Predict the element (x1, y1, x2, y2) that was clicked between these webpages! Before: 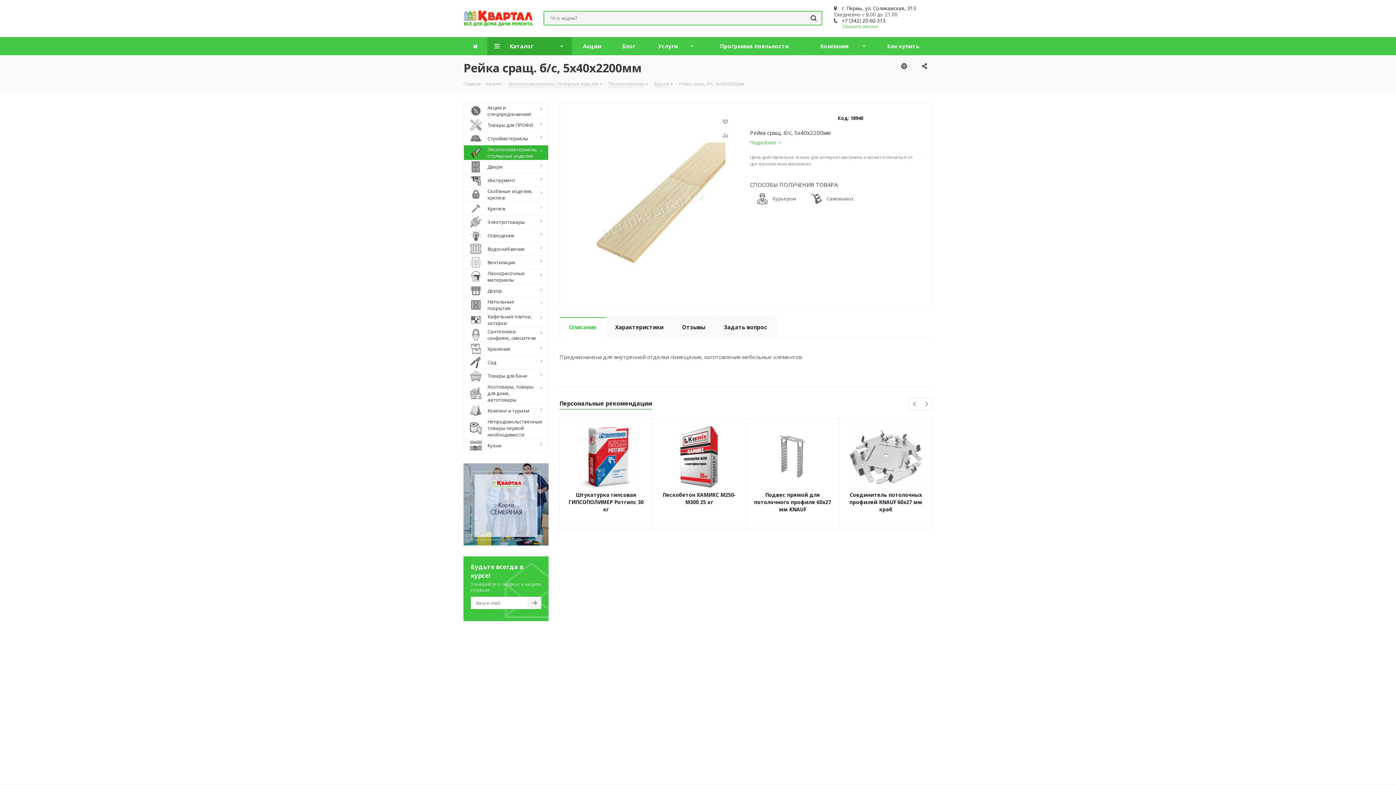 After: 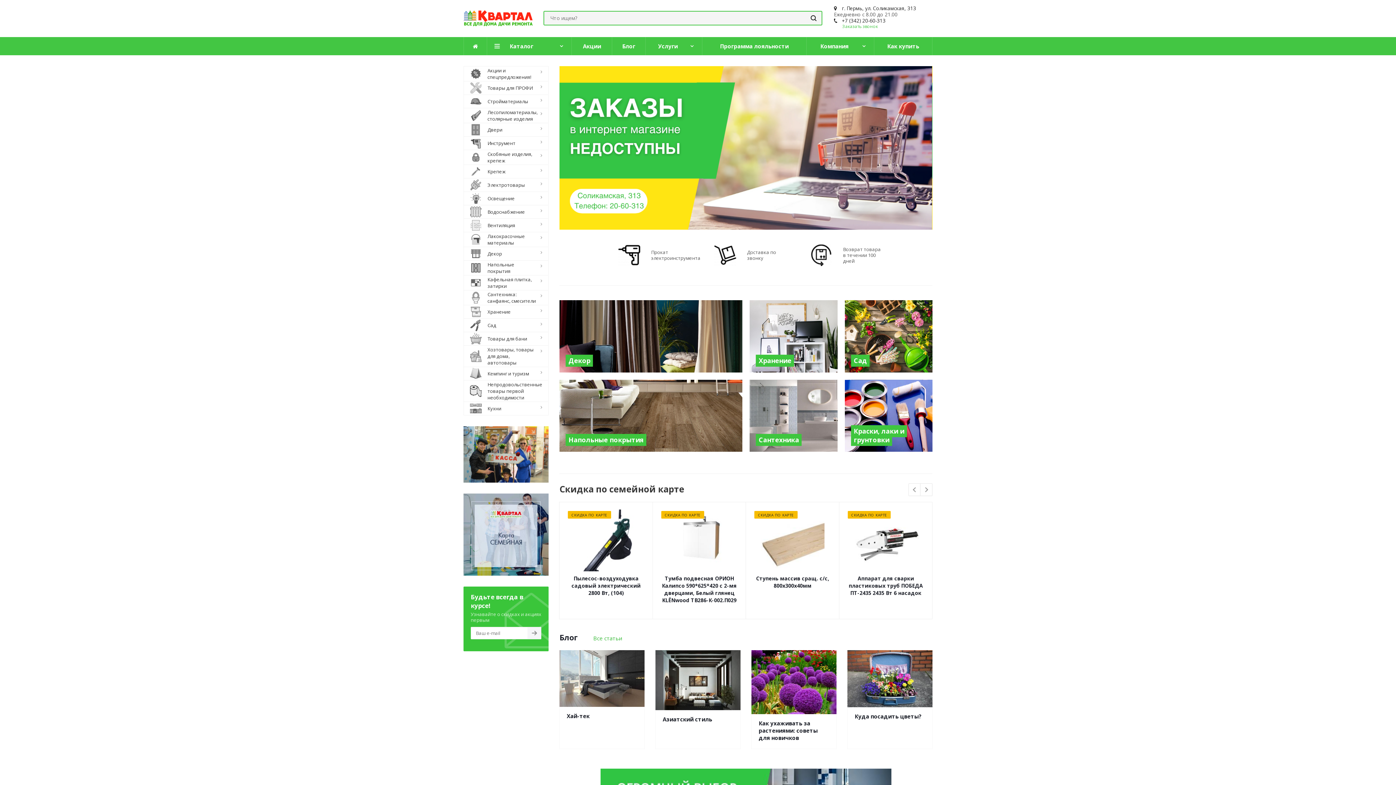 Action: bbox: (464, 37, 487, 55)